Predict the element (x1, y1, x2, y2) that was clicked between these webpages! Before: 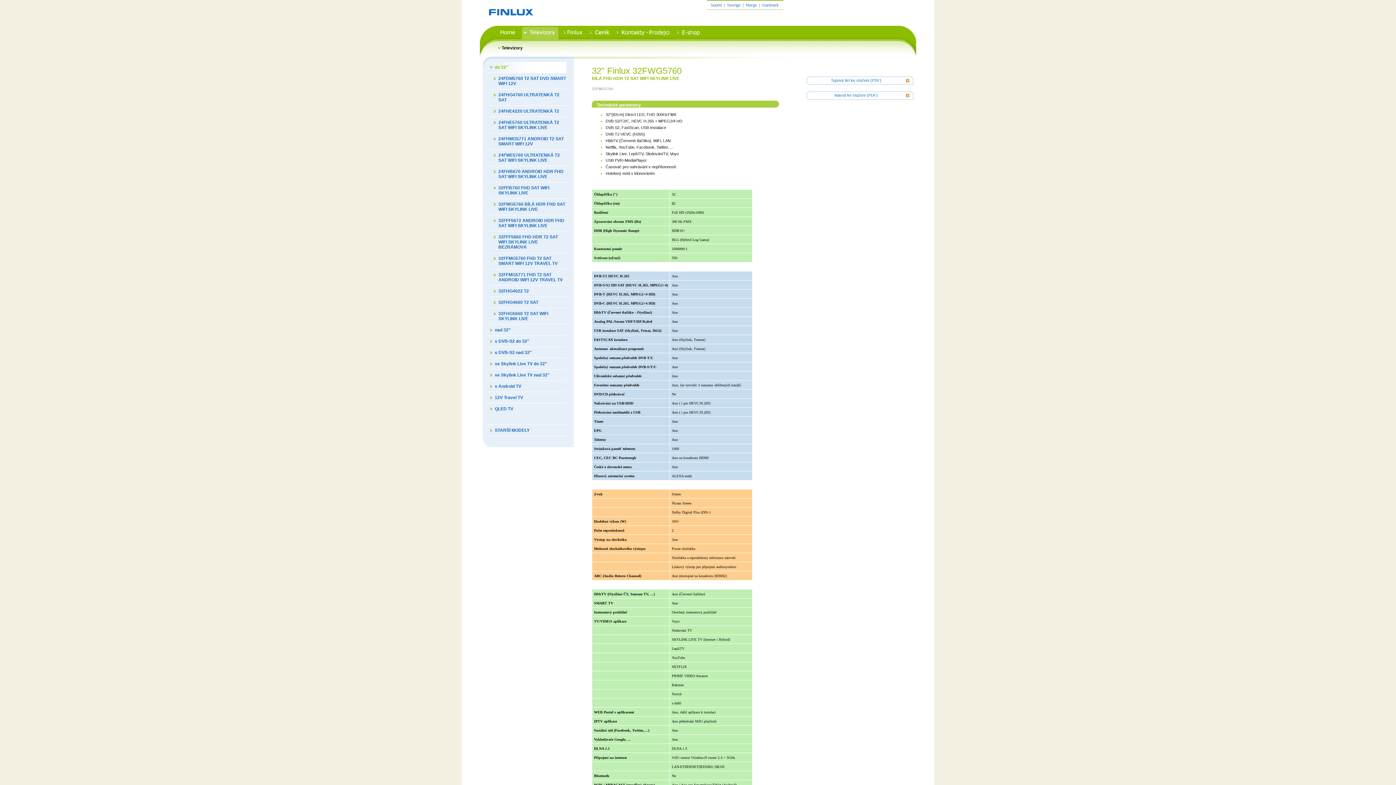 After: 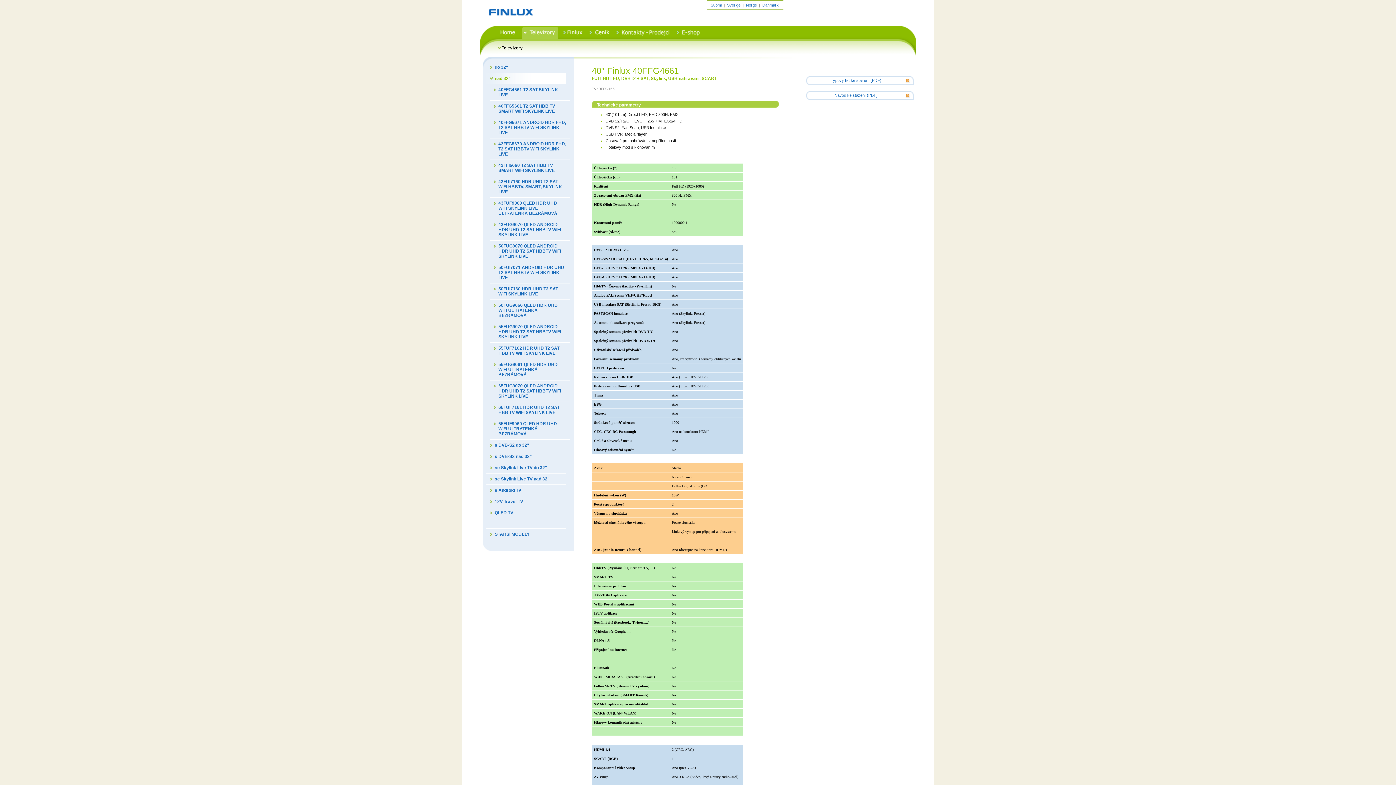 Action: bbox: (490, 327, 562, 332) label: nad 32"